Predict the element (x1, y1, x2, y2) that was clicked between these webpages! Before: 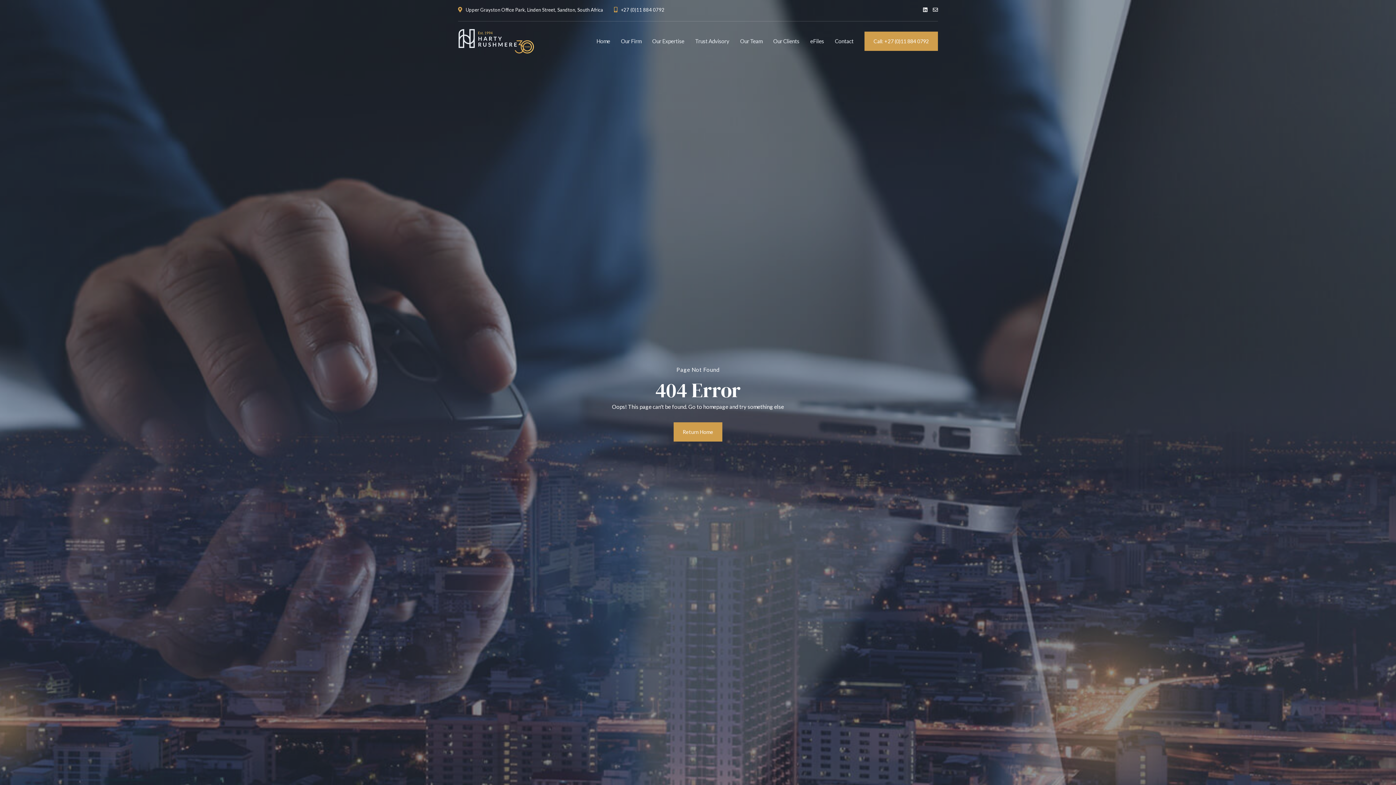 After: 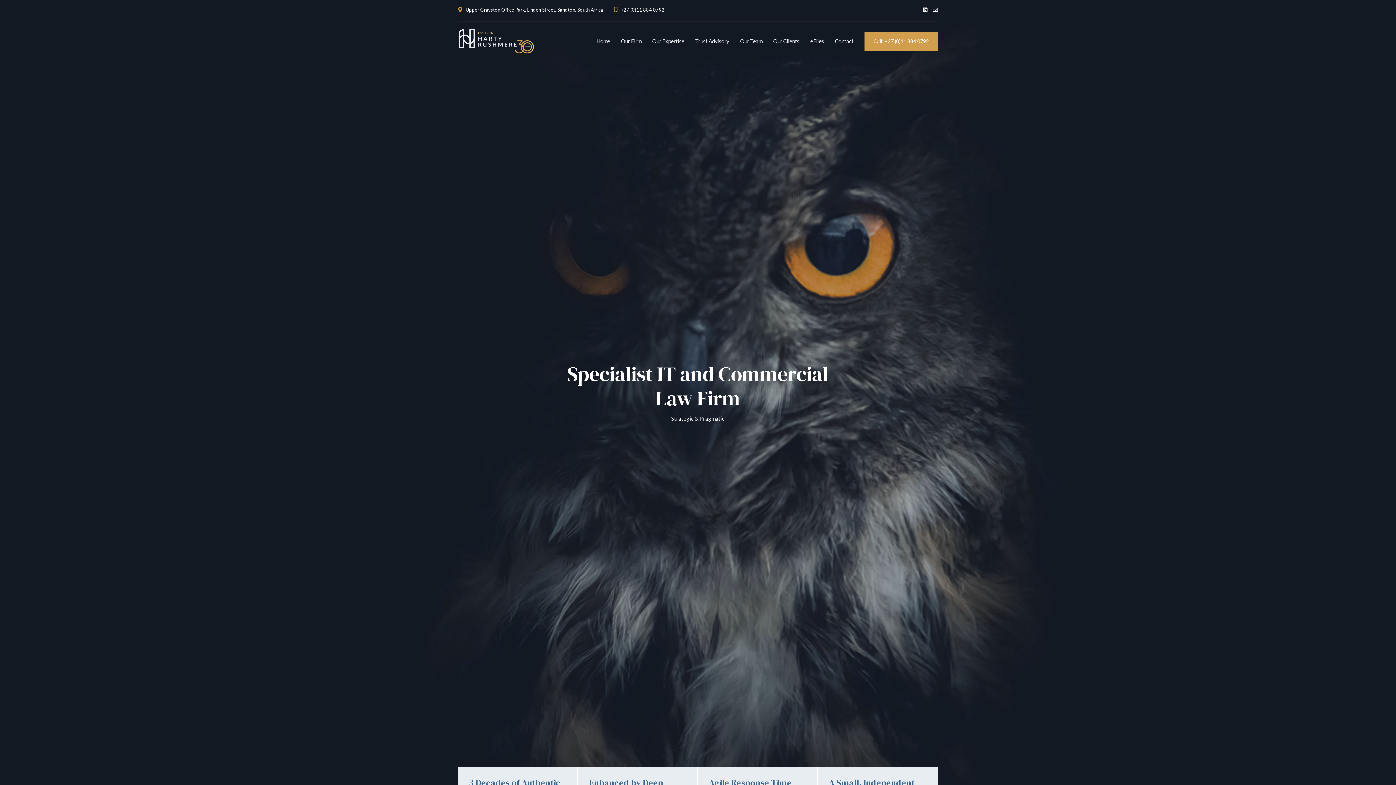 Action: bbox: (458, 37, 534, 43)